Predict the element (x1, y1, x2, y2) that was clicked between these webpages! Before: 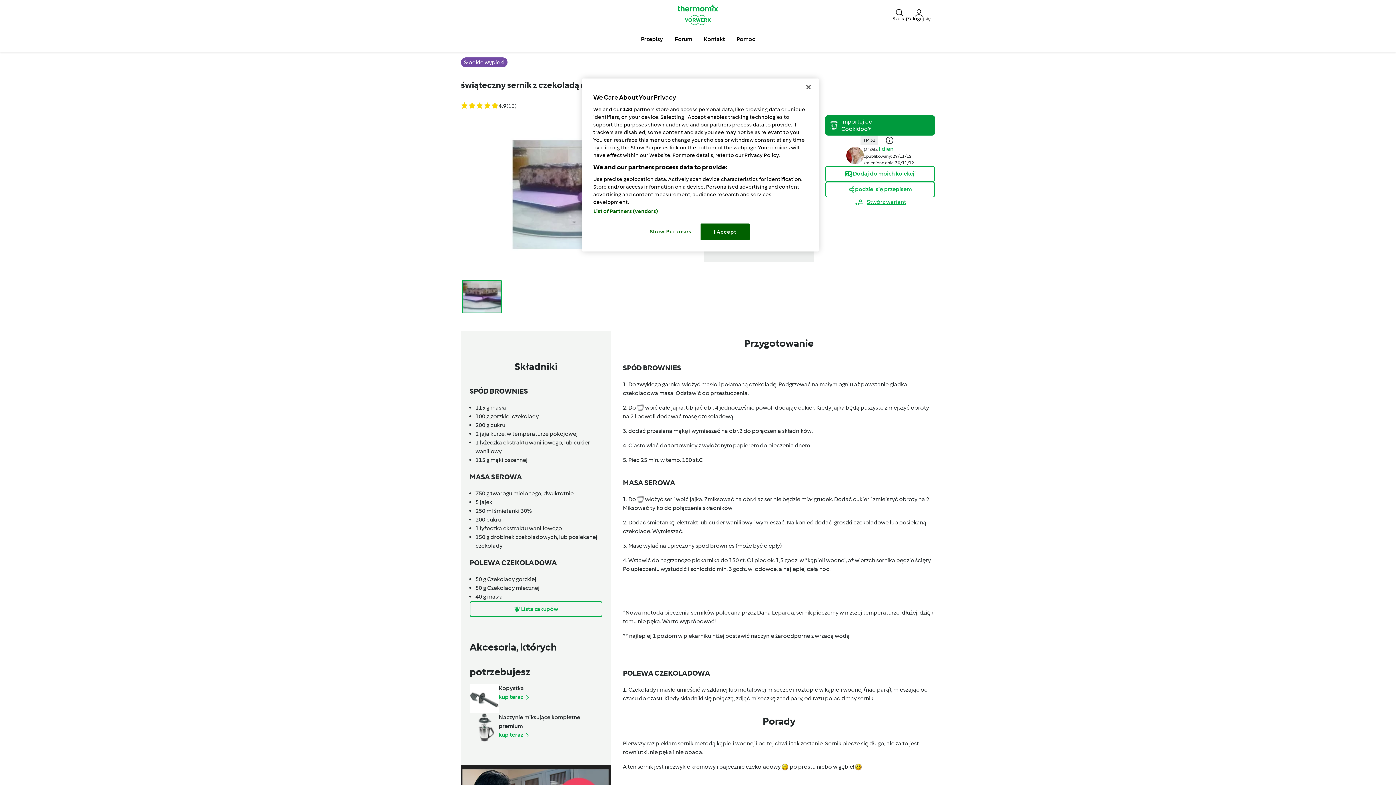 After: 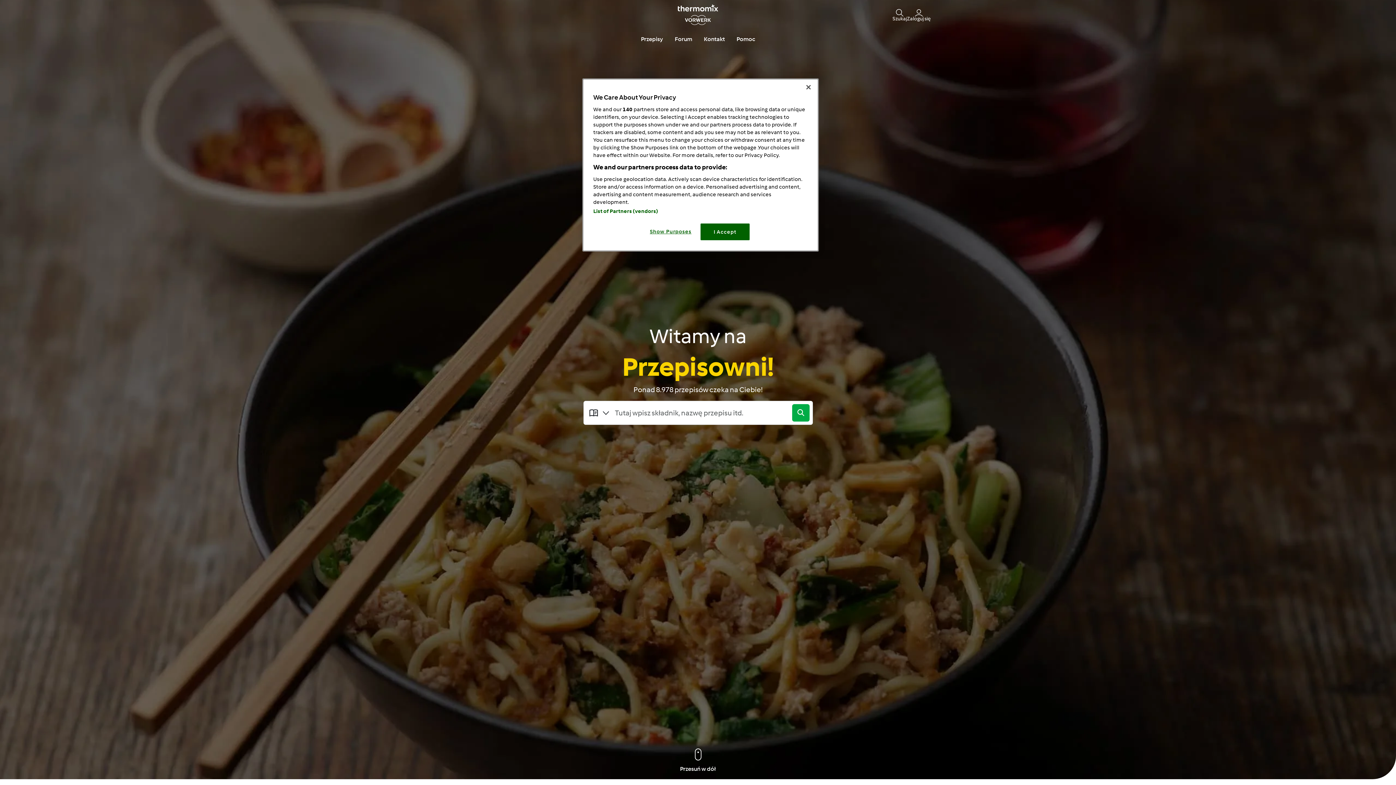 Action: bbox: (672, 4, 724, 24)